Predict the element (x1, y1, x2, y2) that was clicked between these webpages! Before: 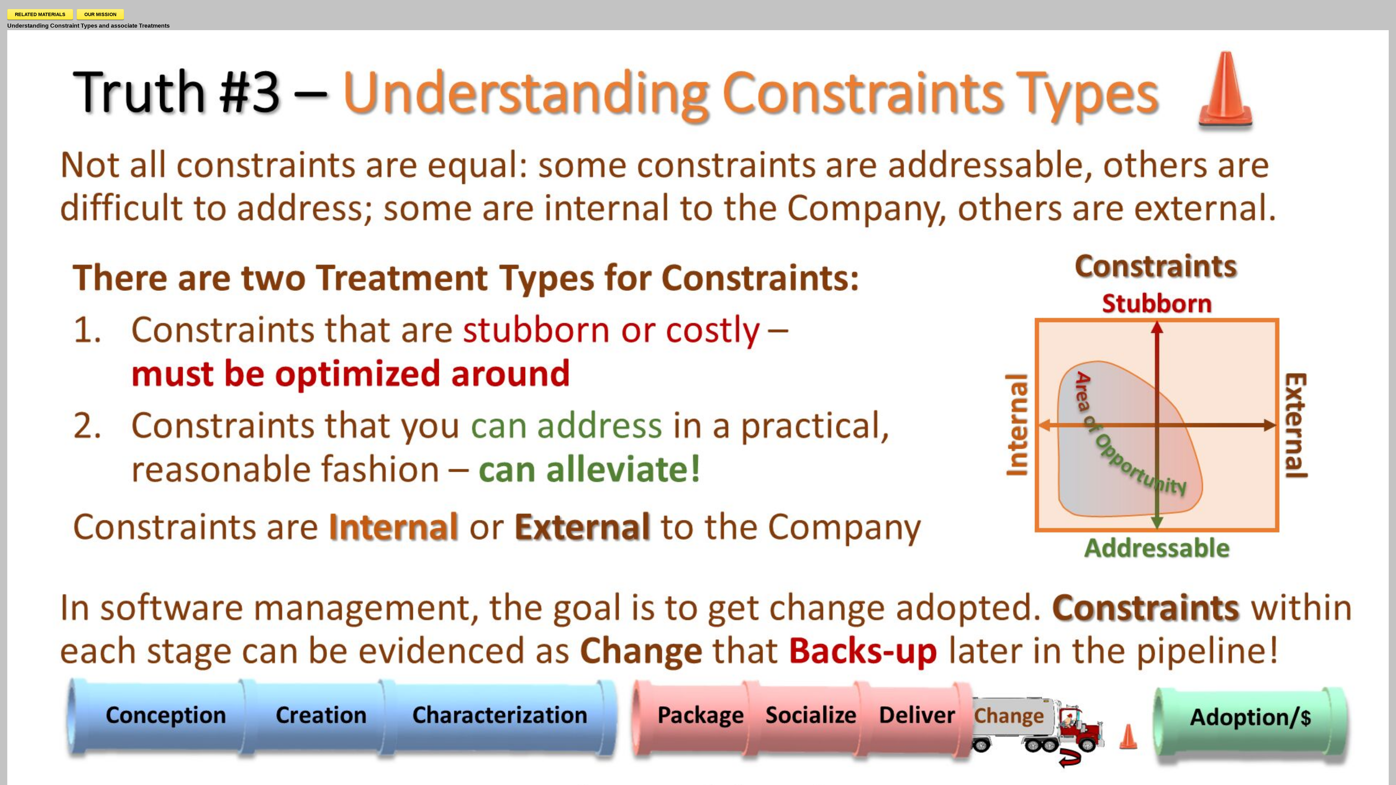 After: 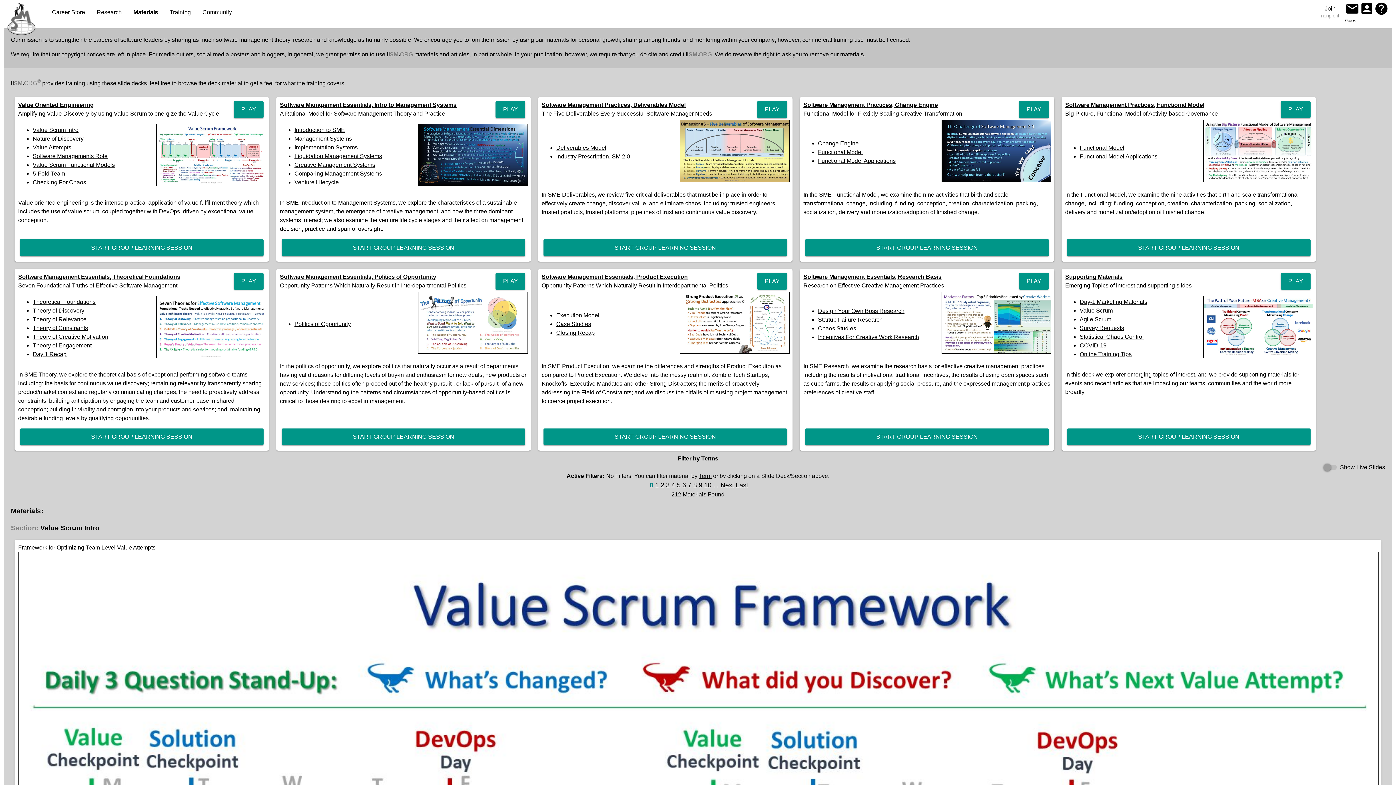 Action: label: RELATED MATERIALS bbox: (7, 7, 76, 21)